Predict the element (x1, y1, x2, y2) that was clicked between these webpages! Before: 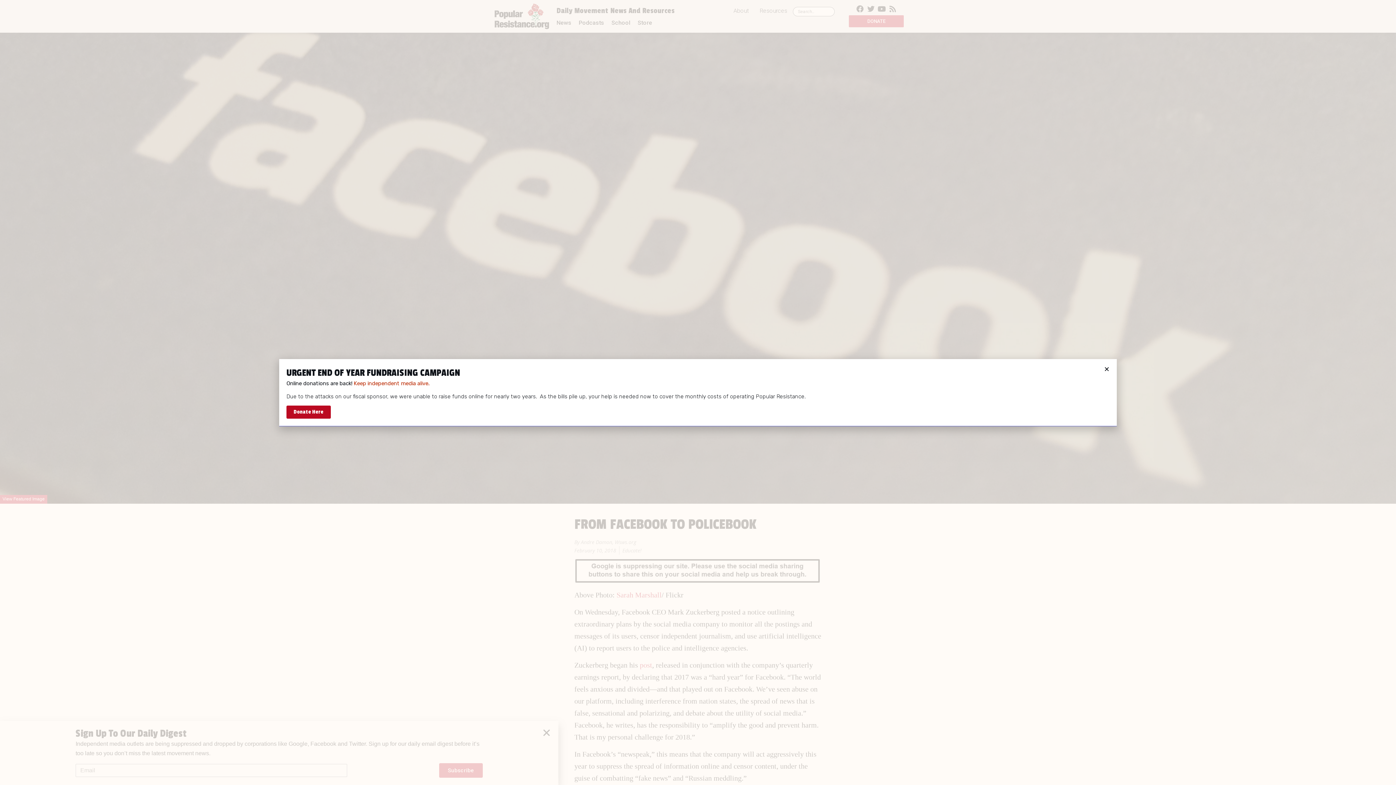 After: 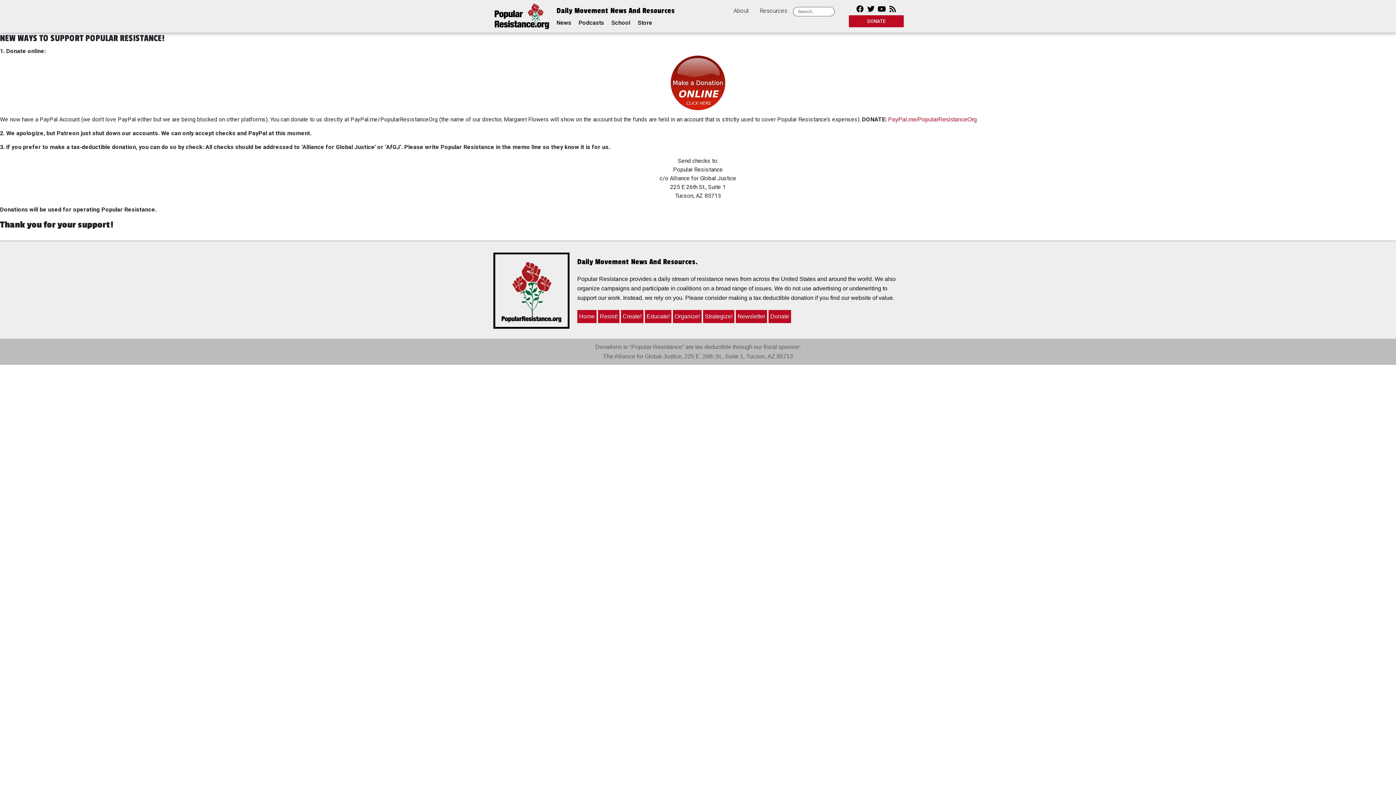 Action: label: Donate Here bbox: (286, 405, 330, 418)